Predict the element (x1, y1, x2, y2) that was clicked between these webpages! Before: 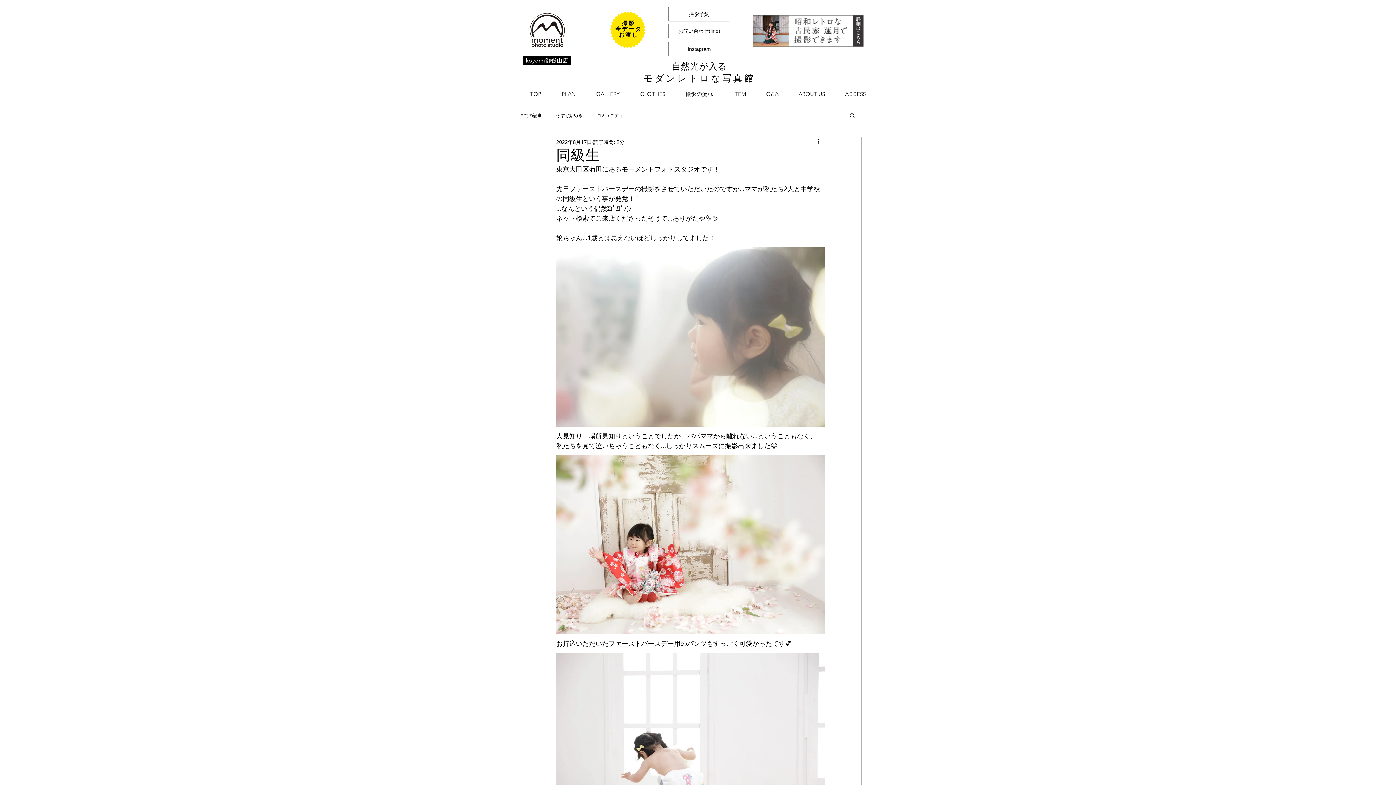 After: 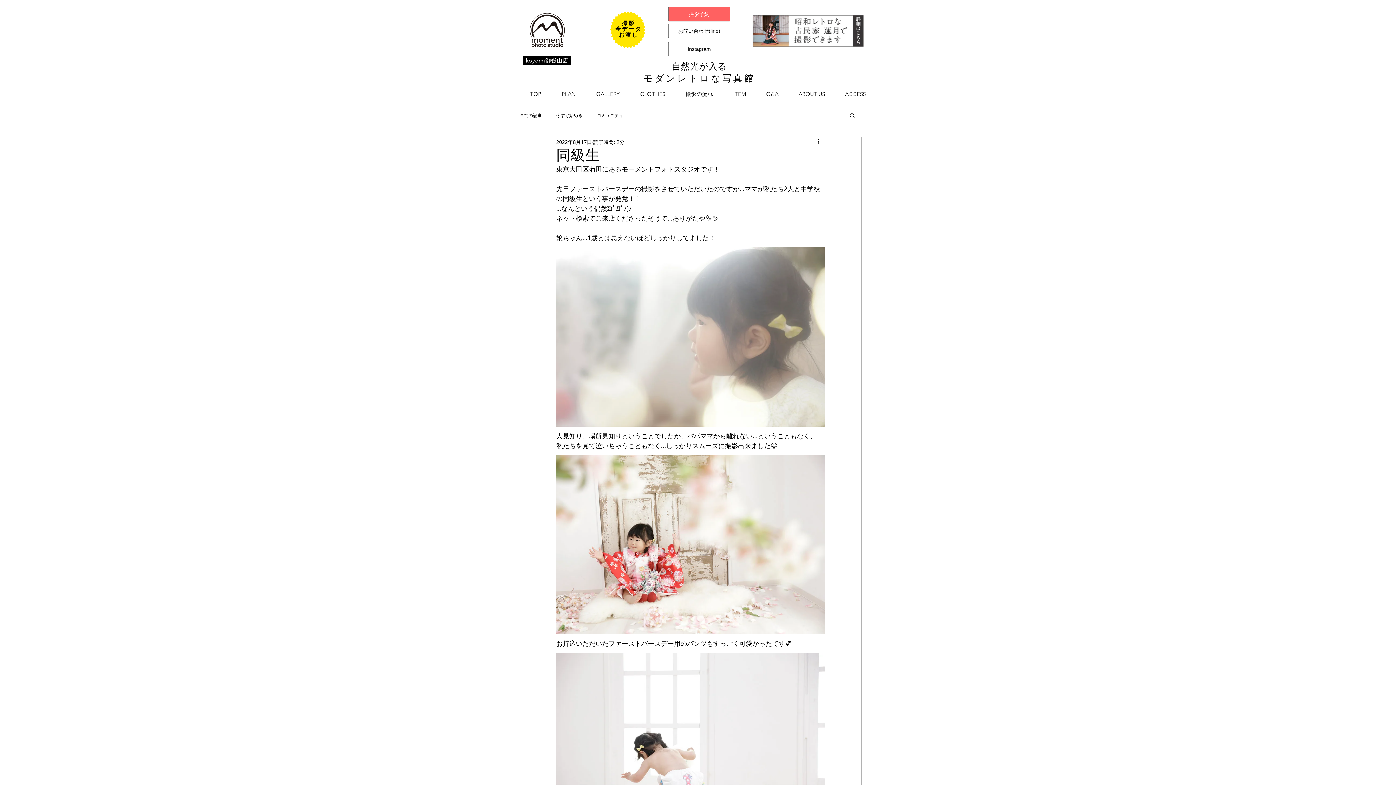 Action: label: 撮影予約 bbox: (668, 6, 730, 21)